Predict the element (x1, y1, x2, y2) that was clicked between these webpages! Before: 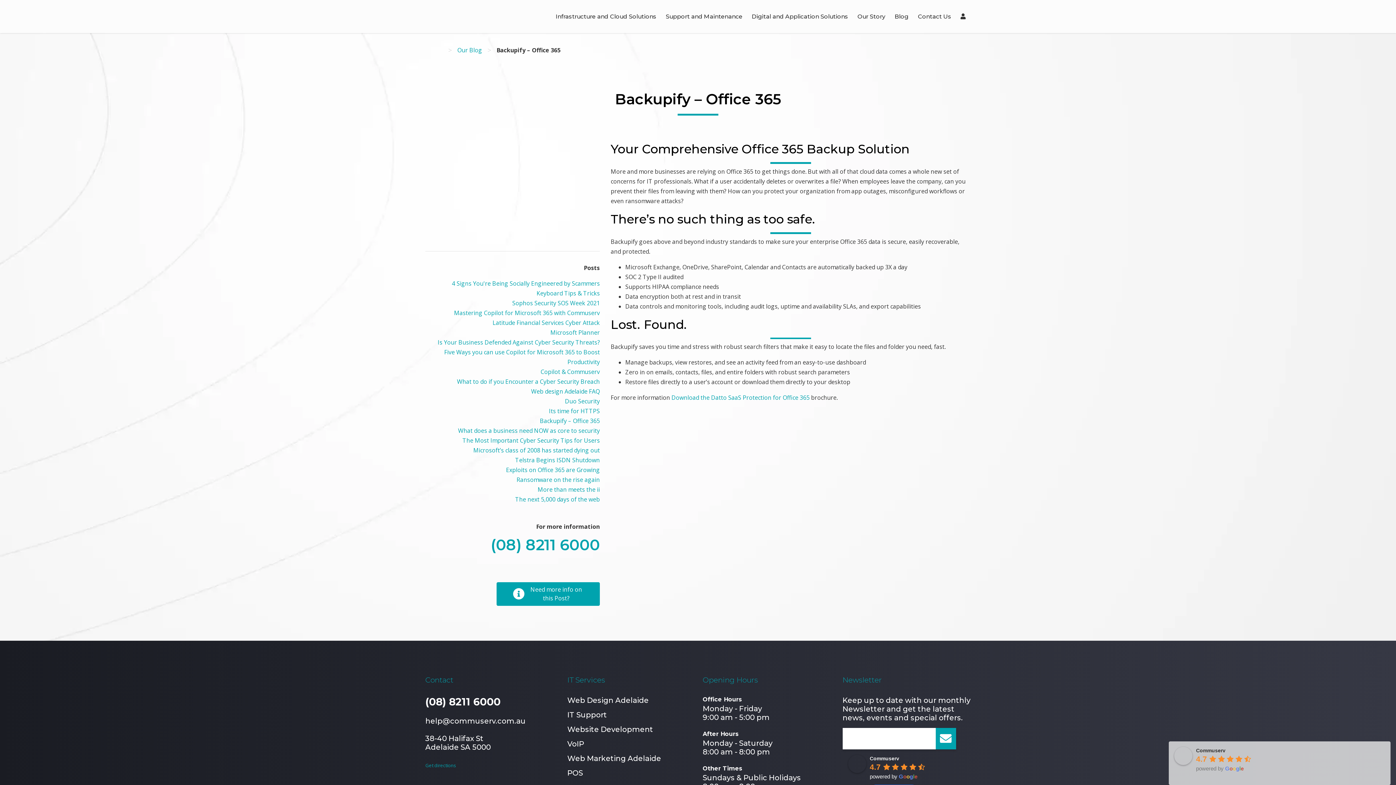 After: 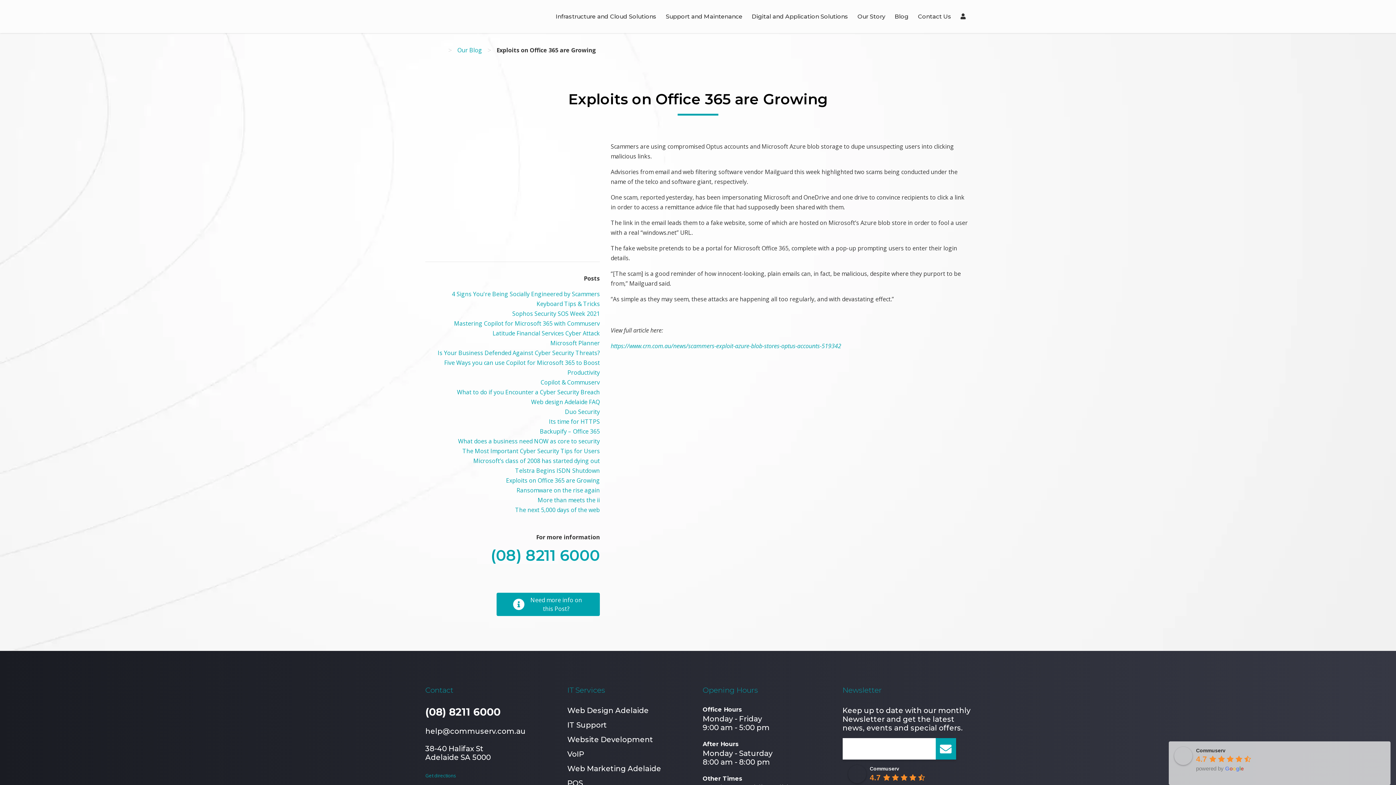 Action: label: Exploits on Office 365 are Growing bbox: (506, 466, 599, 474)